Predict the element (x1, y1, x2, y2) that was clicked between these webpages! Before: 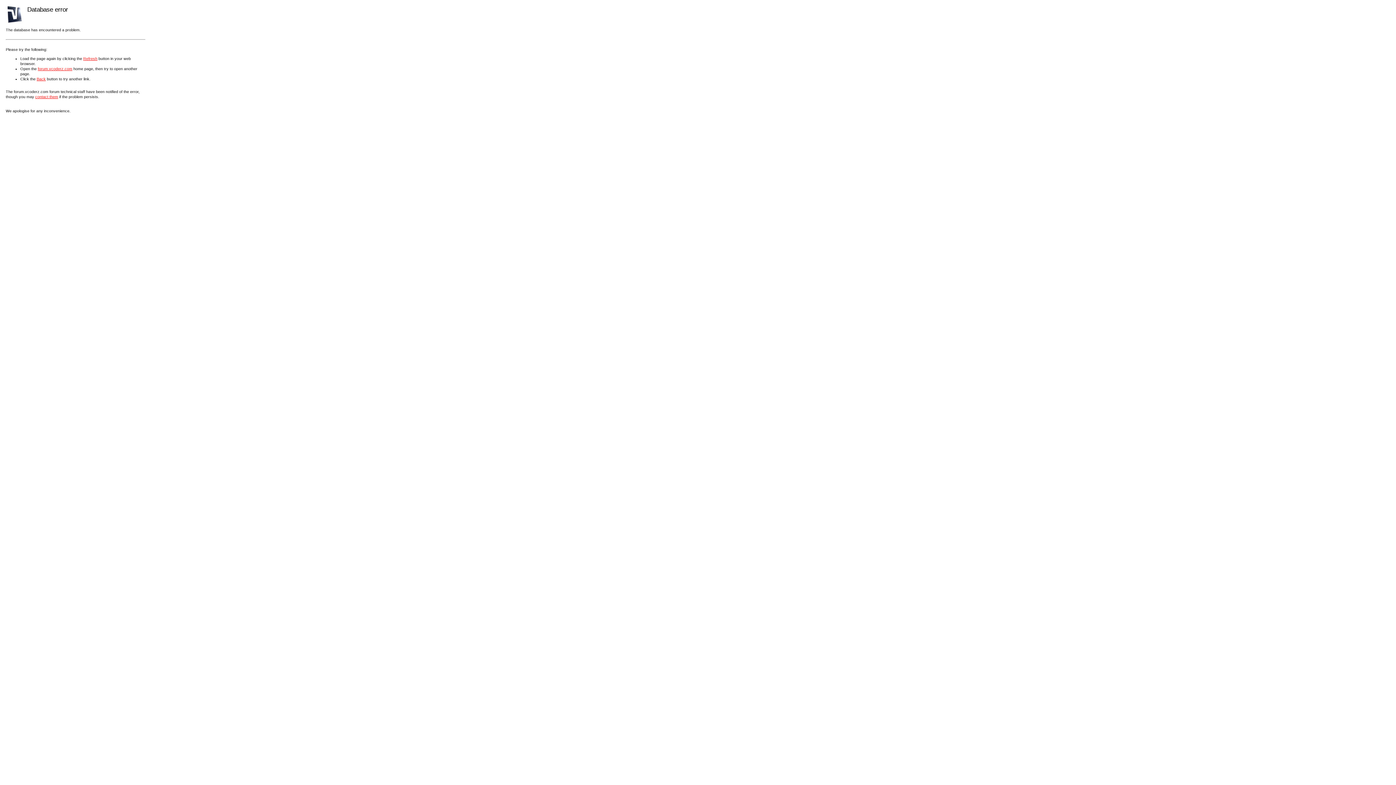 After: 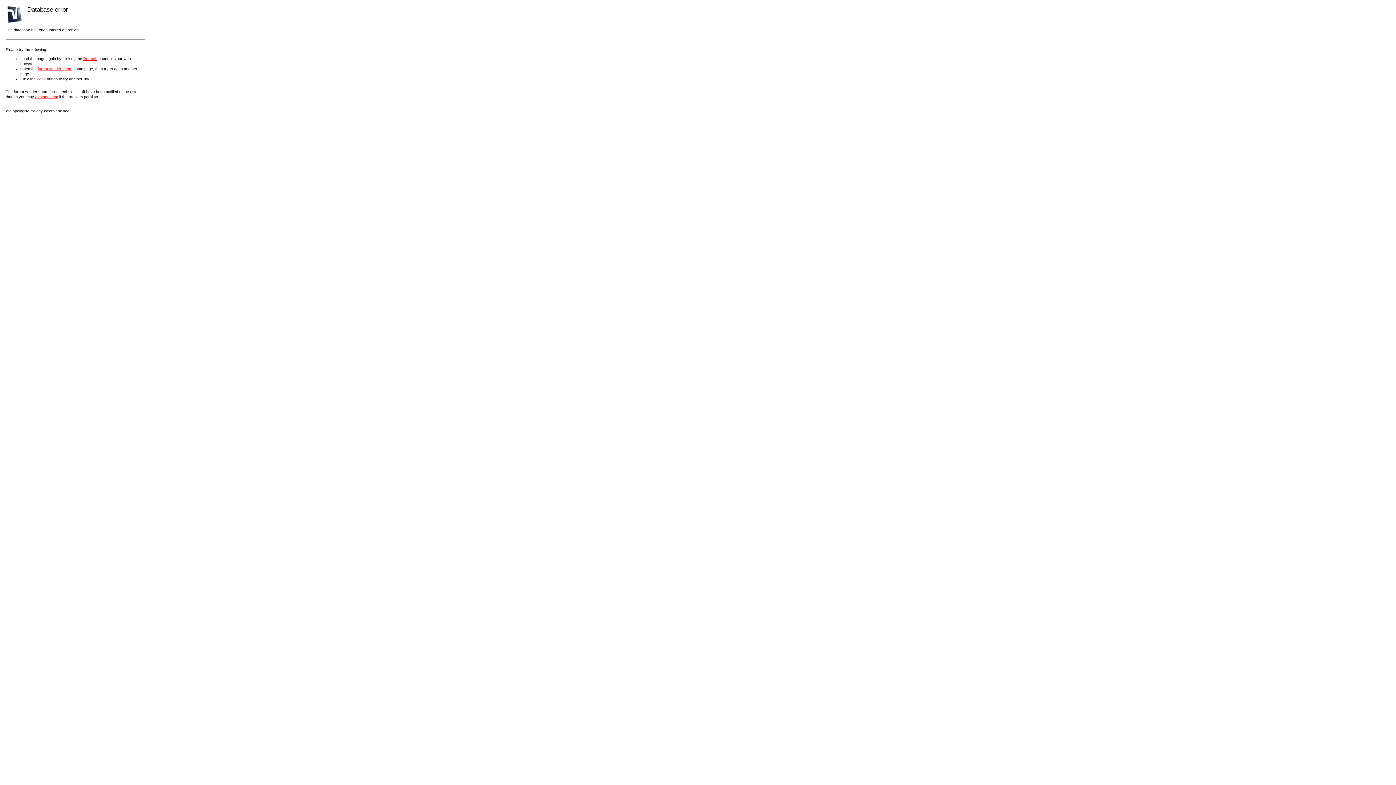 Action: bbox: (37, 66, 72, 70) label: forum.vcoderz.com